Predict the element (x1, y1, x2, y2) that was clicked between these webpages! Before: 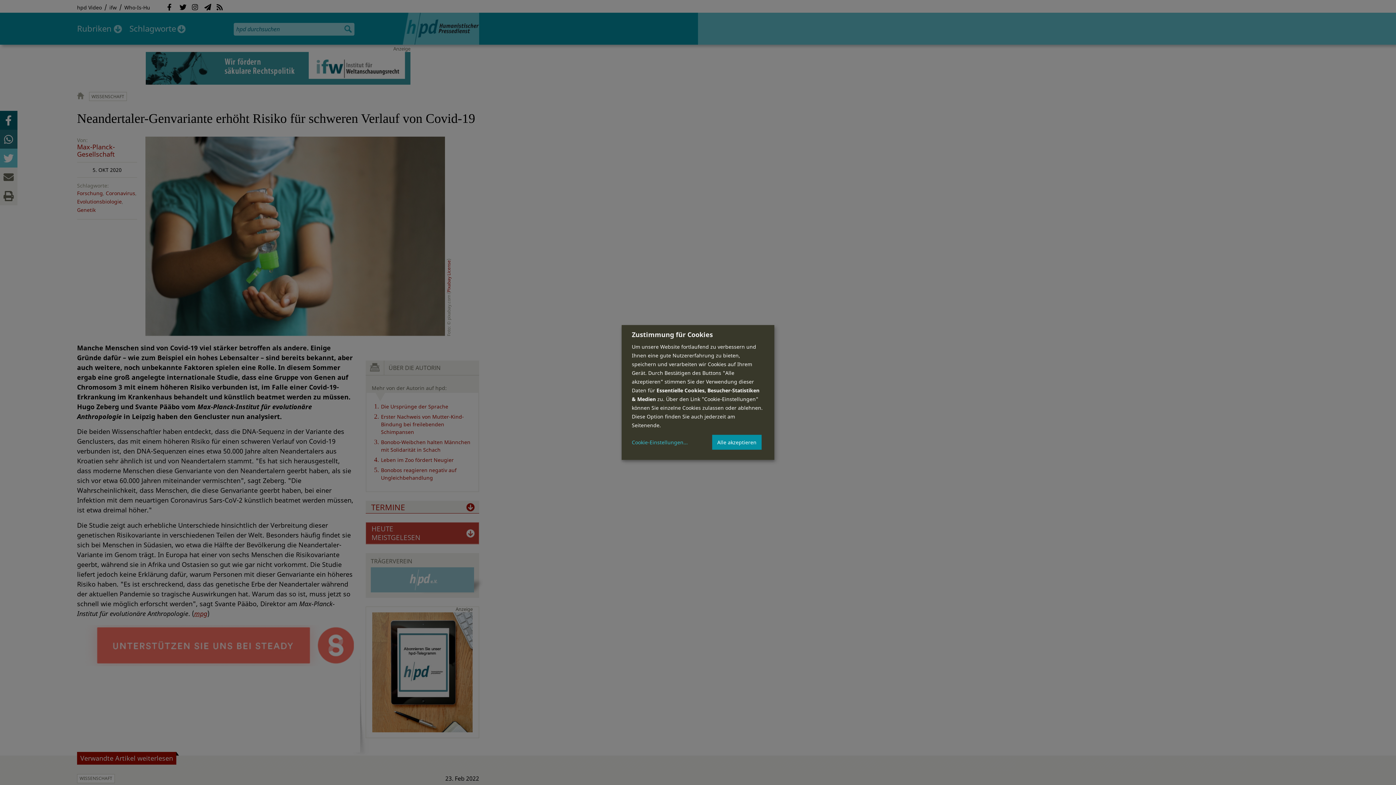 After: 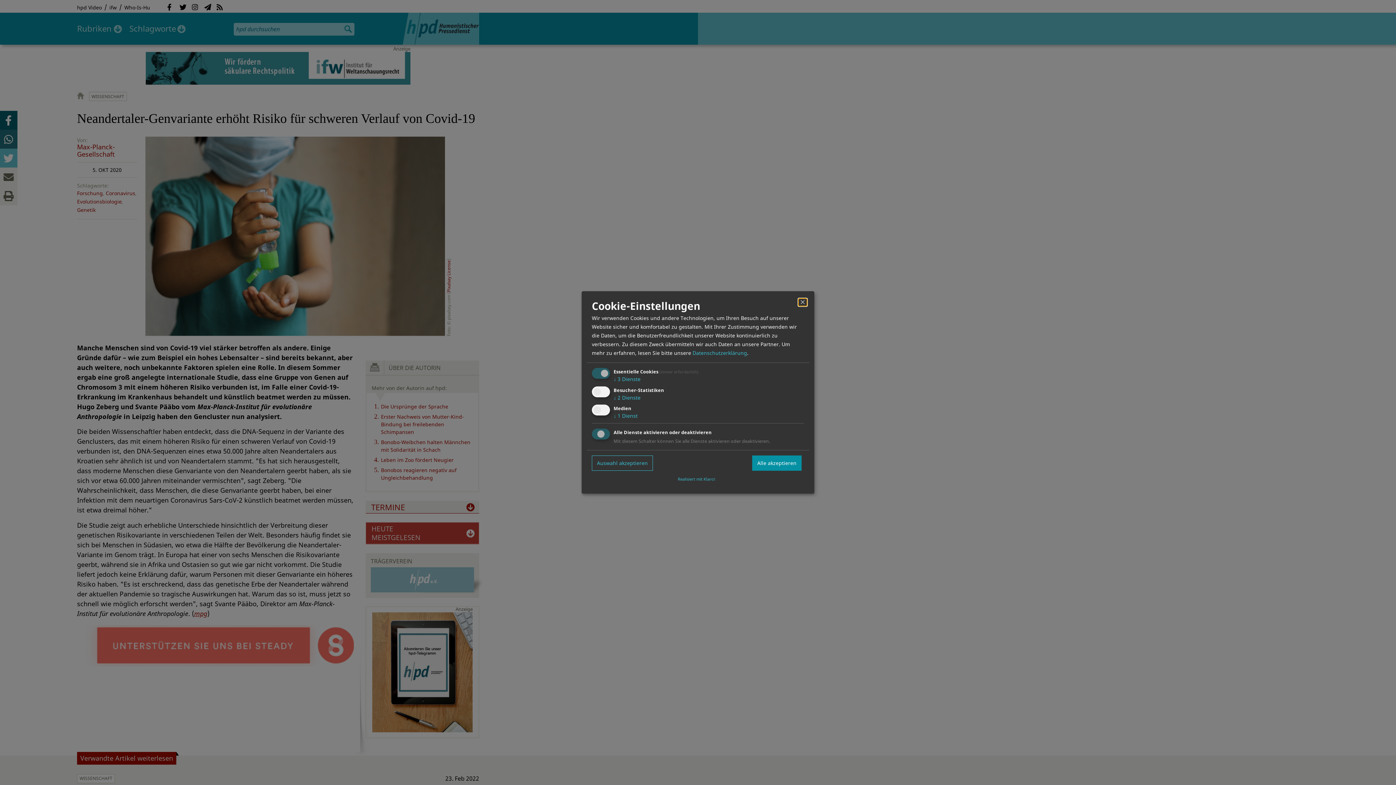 Action: label: Cookie-Einstellungen bbox: (632, 439, 688, 445)